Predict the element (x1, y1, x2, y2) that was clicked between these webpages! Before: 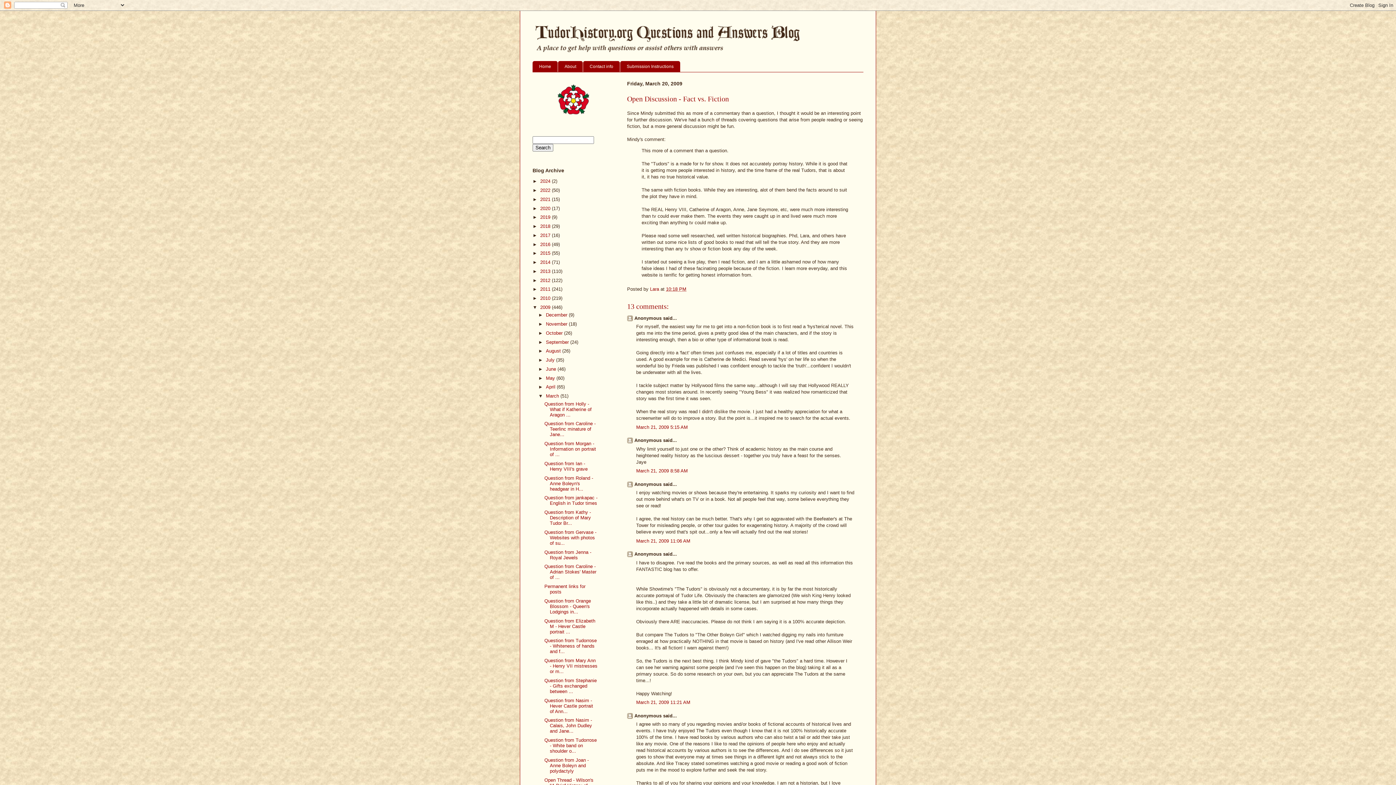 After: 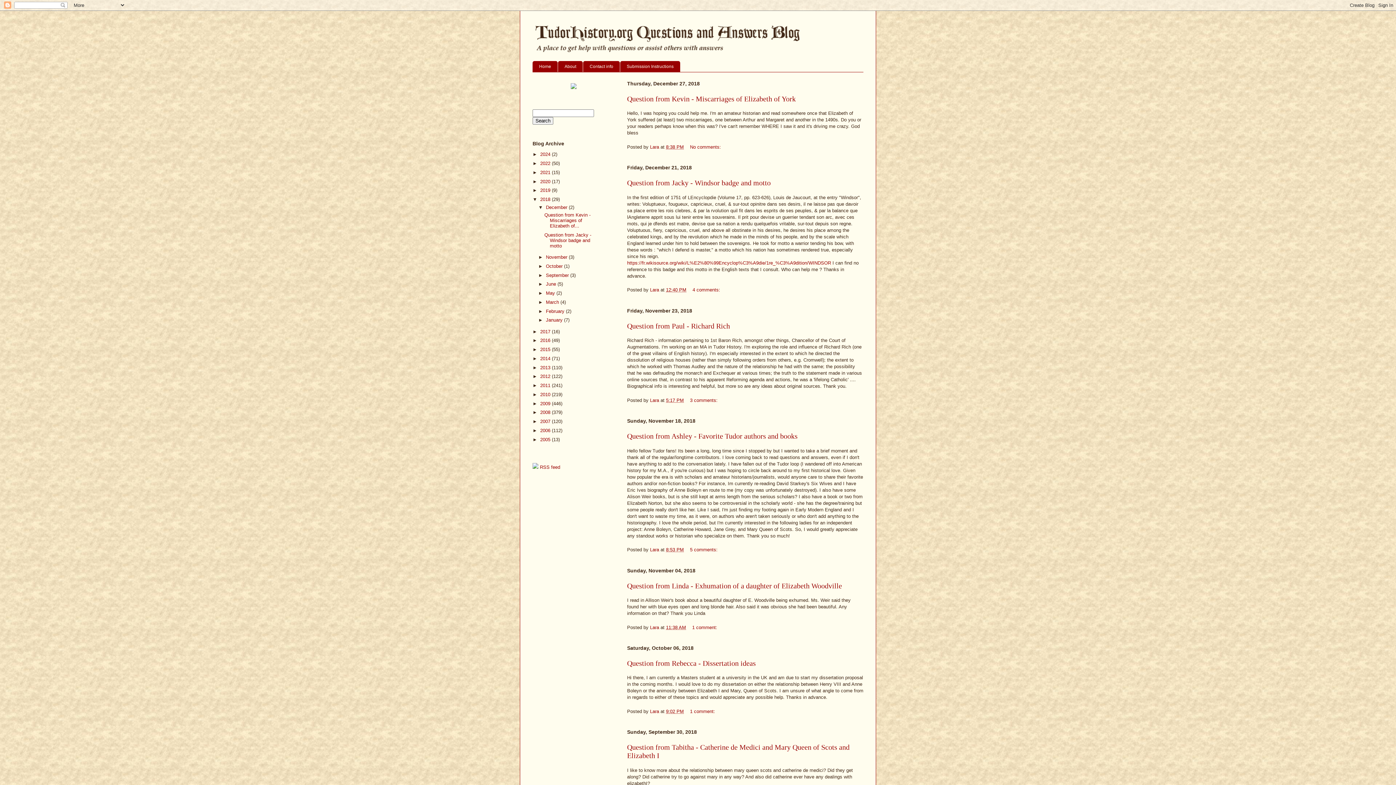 Action: label: 2018  bbox: (540, 223, 552, 229)